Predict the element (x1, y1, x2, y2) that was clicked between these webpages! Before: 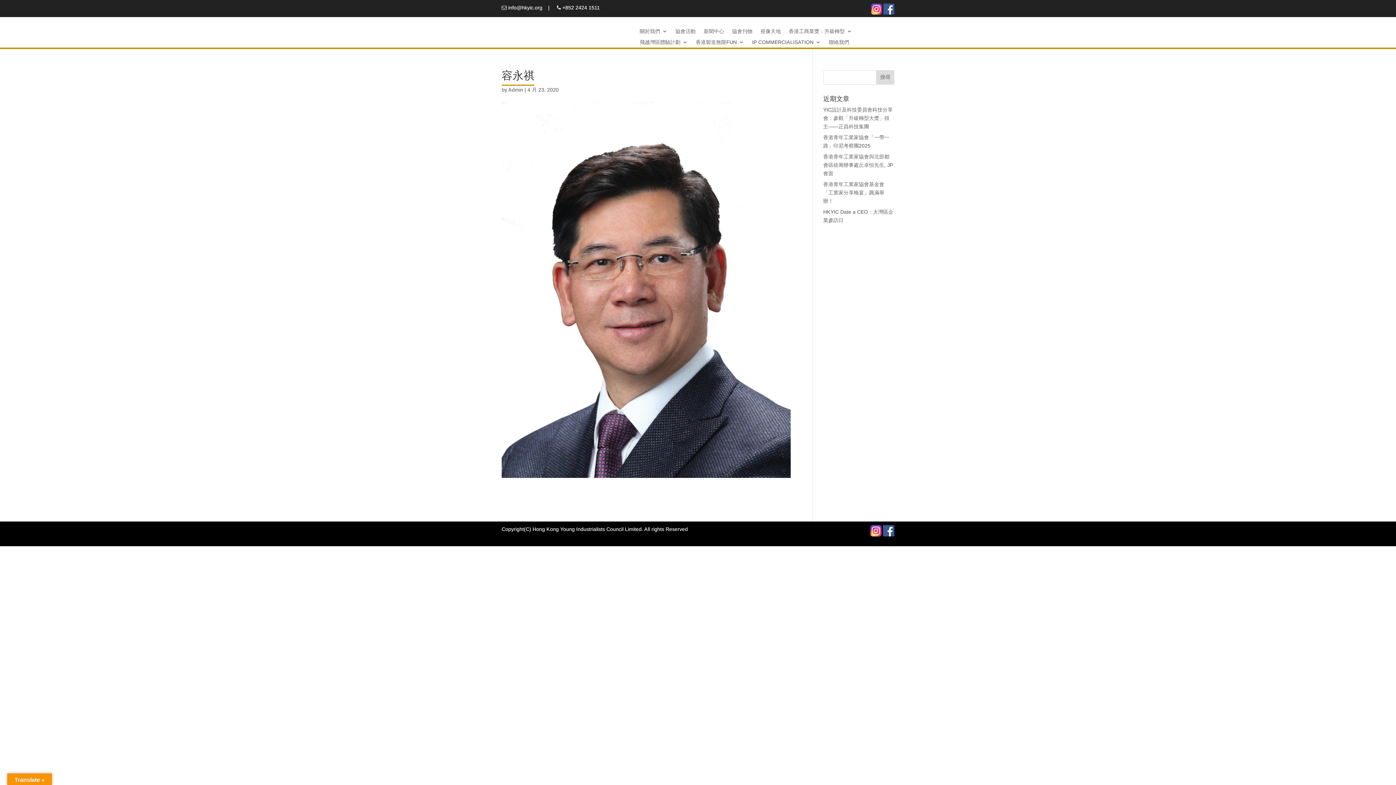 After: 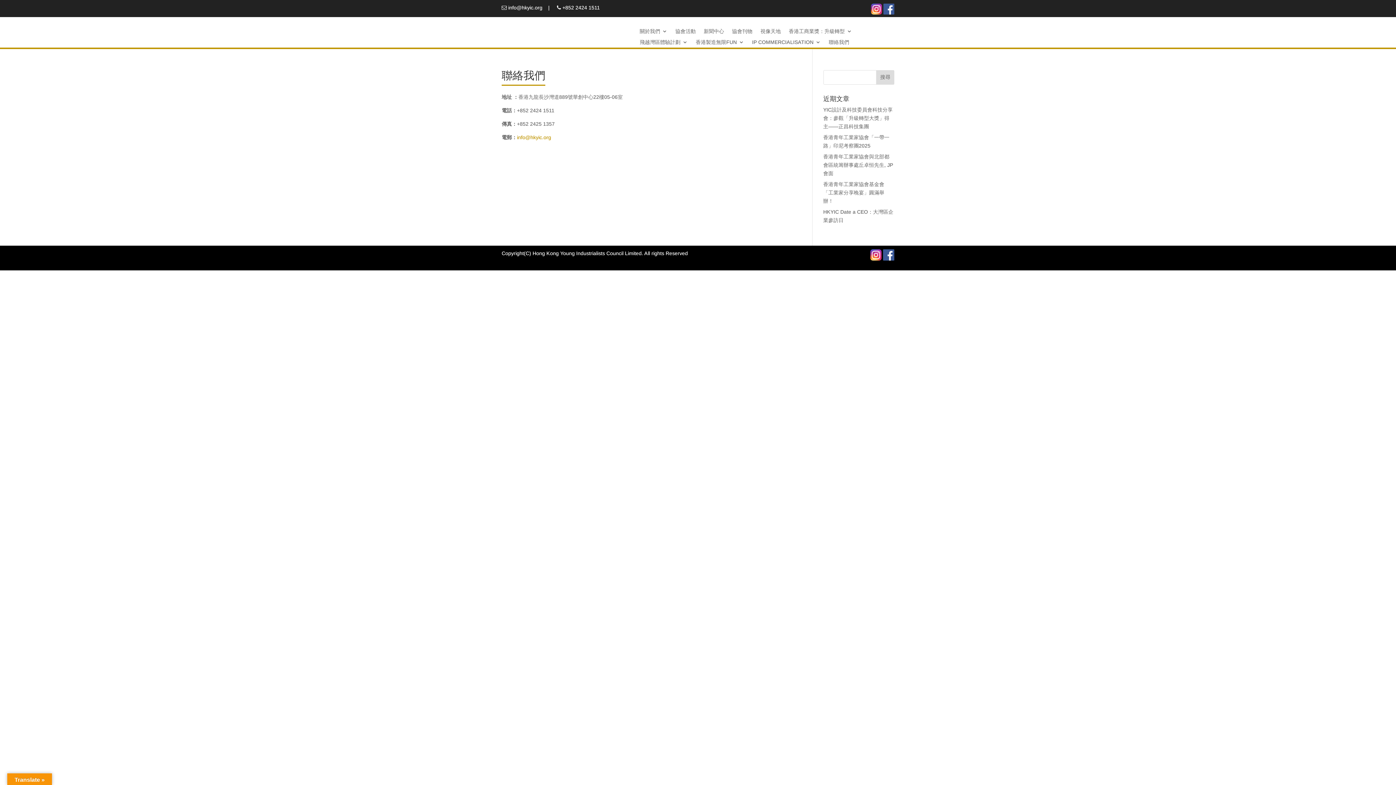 Action: bbox: (829, 39, 849, 47) label: 聯絡我們